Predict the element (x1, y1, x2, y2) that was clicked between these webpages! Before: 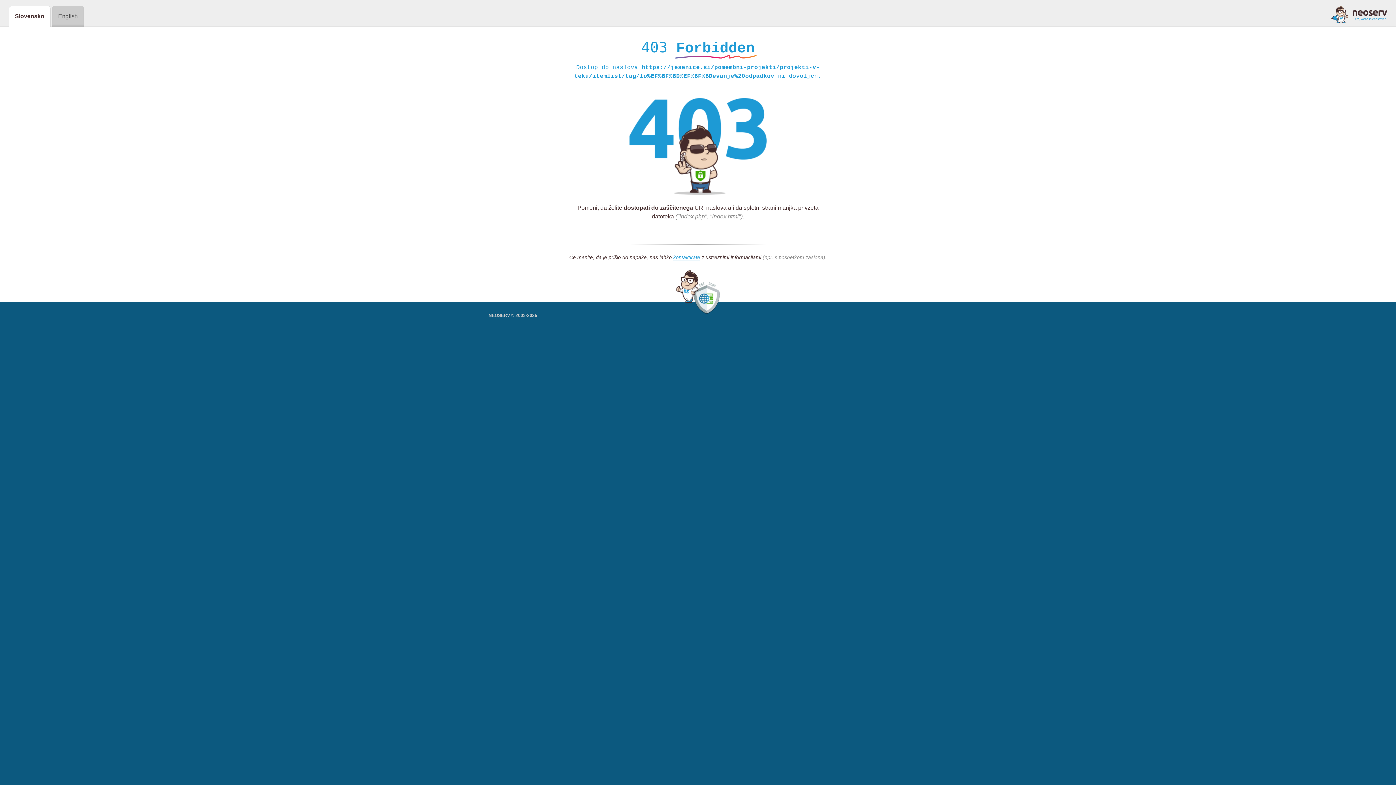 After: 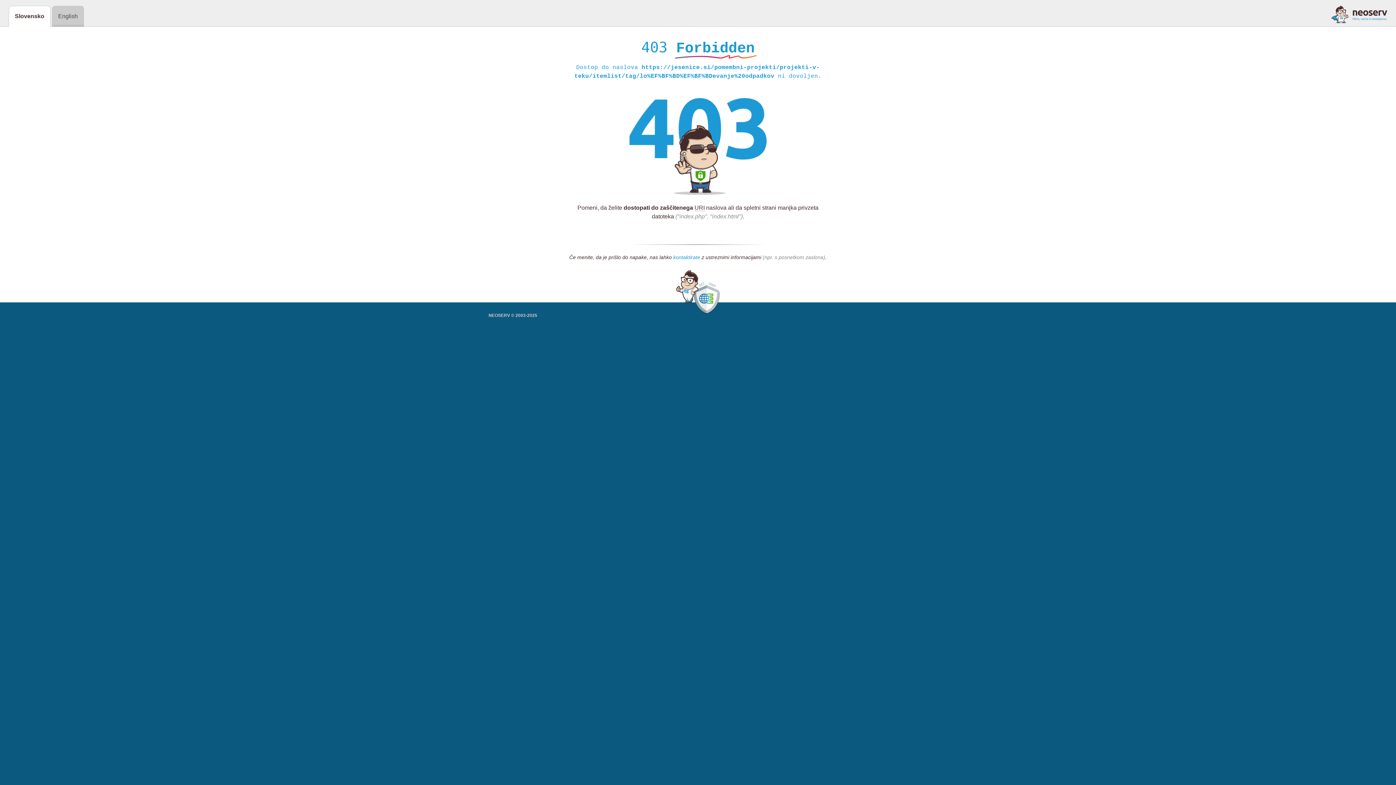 Action: label: kontaktirate bbox: (673, 254, 700, 261)